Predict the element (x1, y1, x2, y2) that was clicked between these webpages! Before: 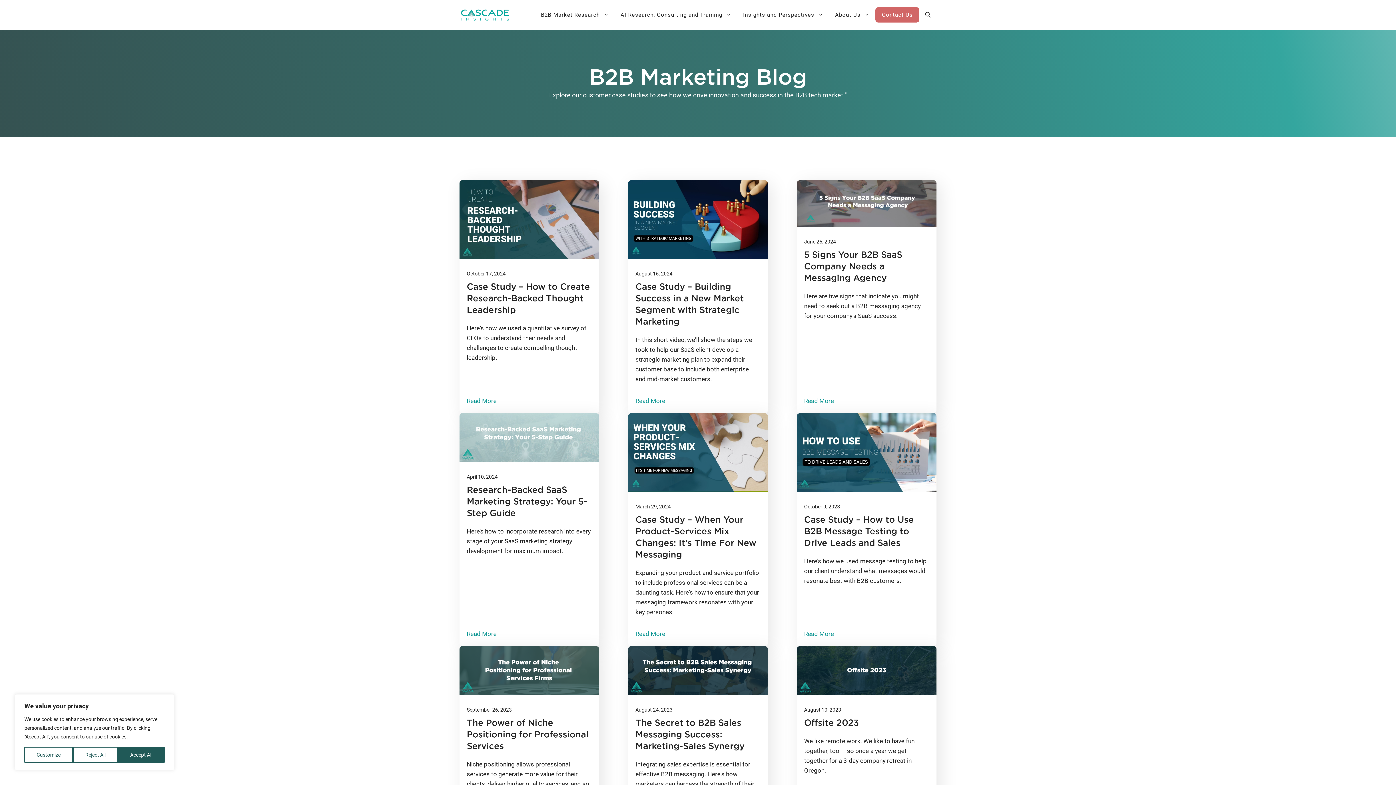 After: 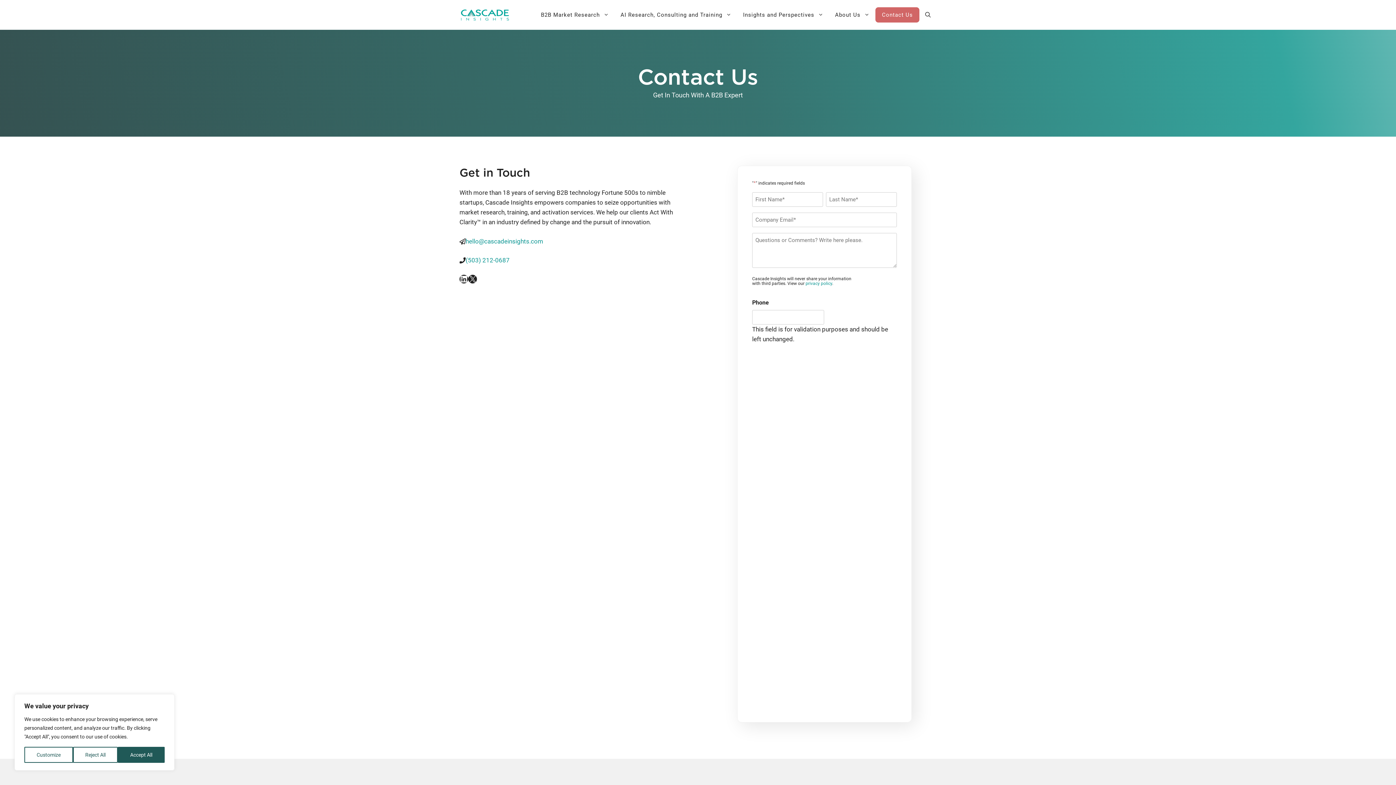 Action: label: Contact Us bbox: (875, 7, 919, 22)